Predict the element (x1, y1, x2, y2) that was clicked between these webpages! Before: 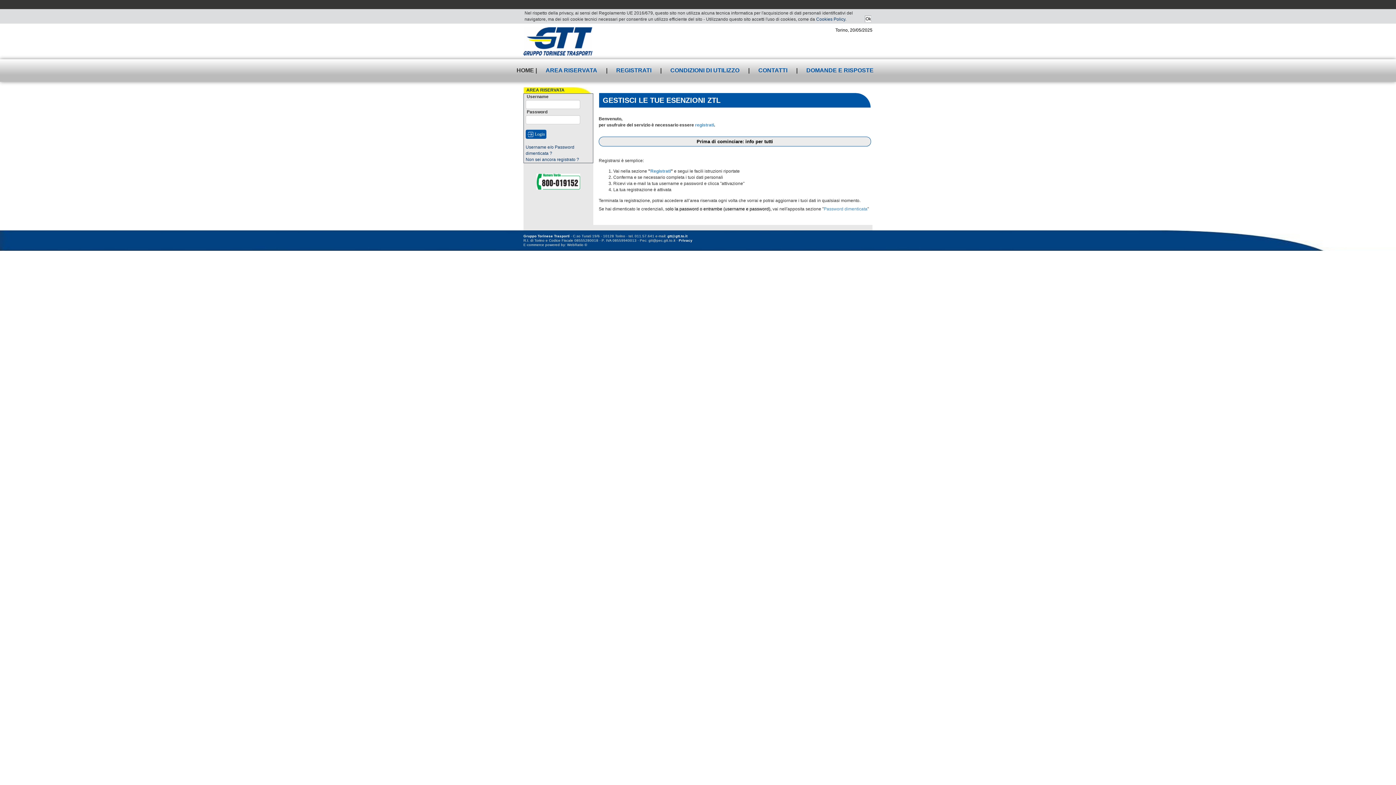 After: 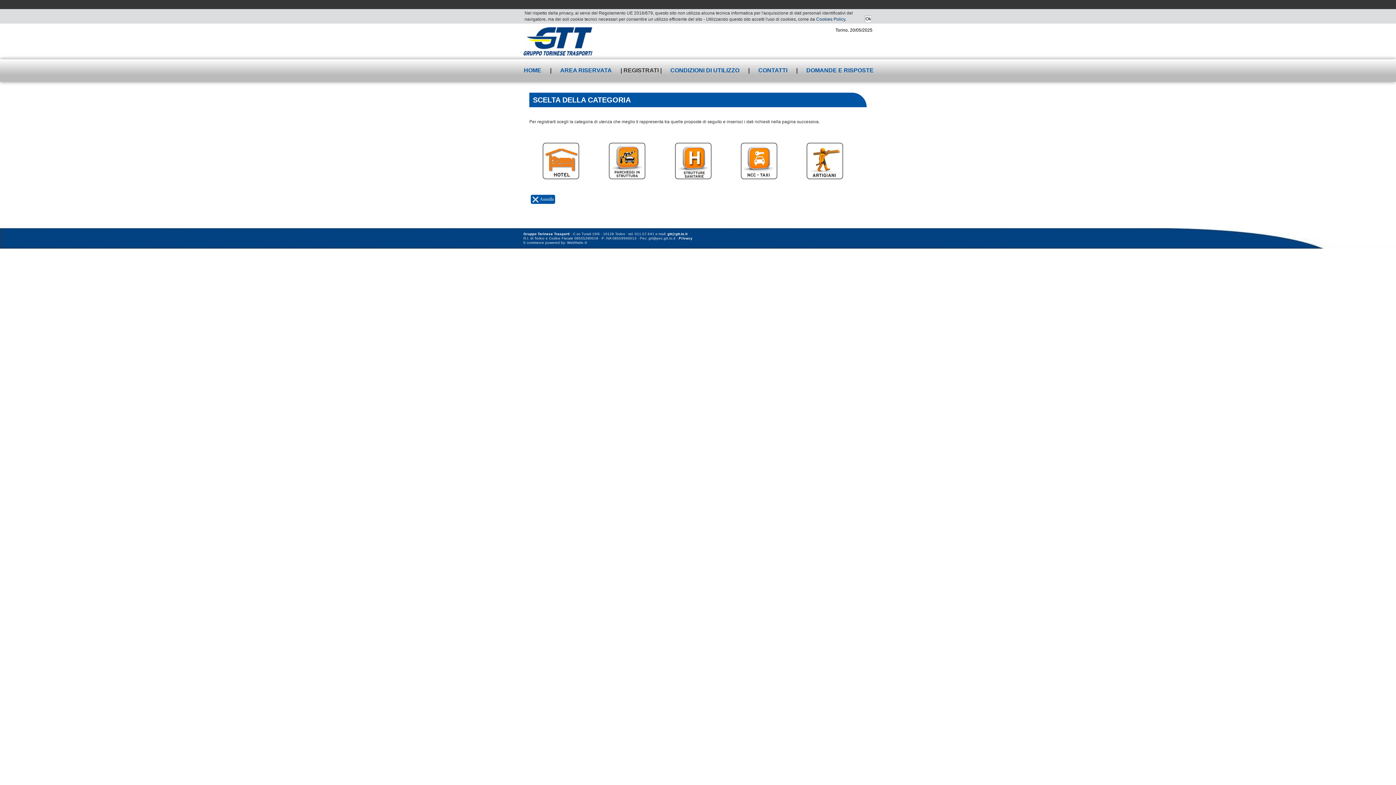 Action: label: REGISTRATI bbox: (609, 59, 658, 81)